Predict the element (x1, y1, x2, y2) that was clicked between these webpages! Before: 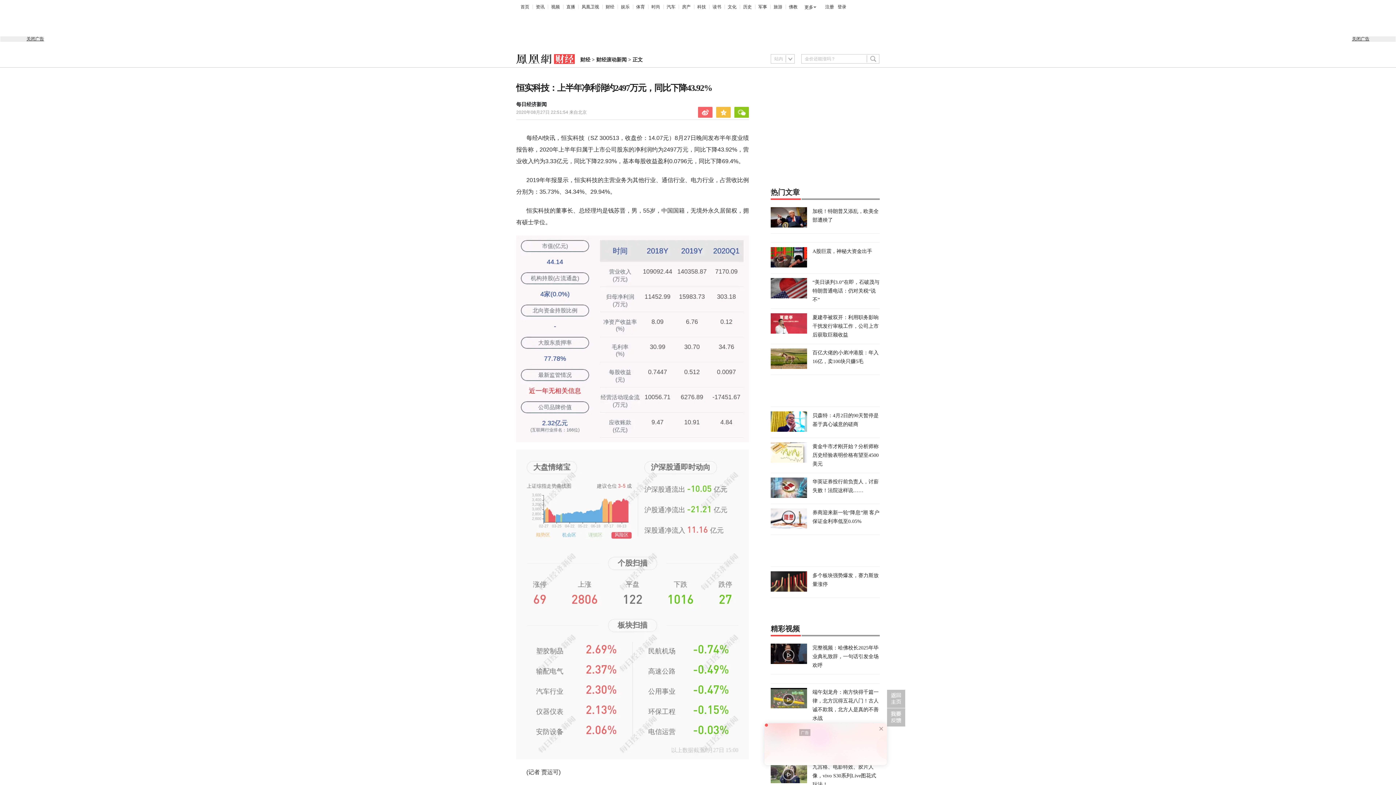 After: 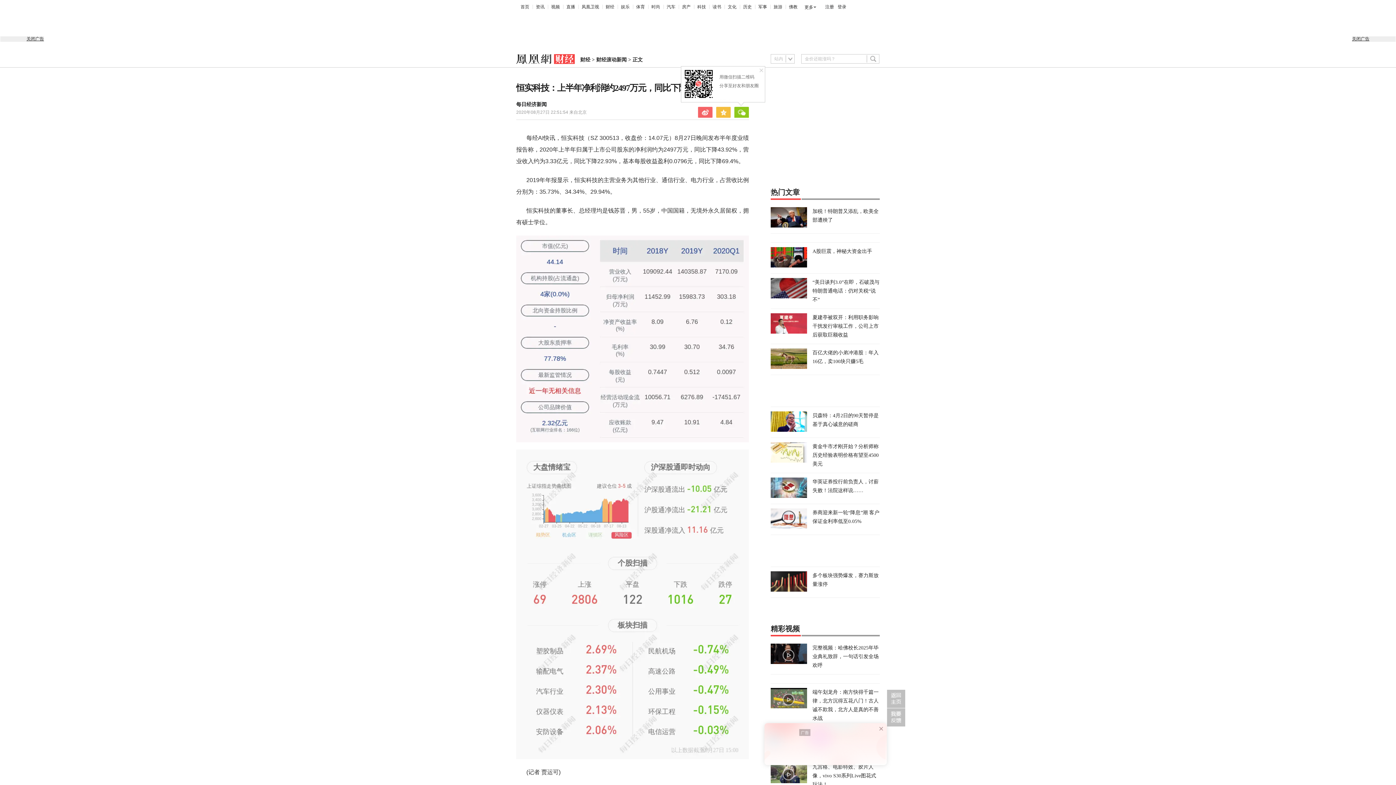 Action: bbox: (734, 106, 749, 117)